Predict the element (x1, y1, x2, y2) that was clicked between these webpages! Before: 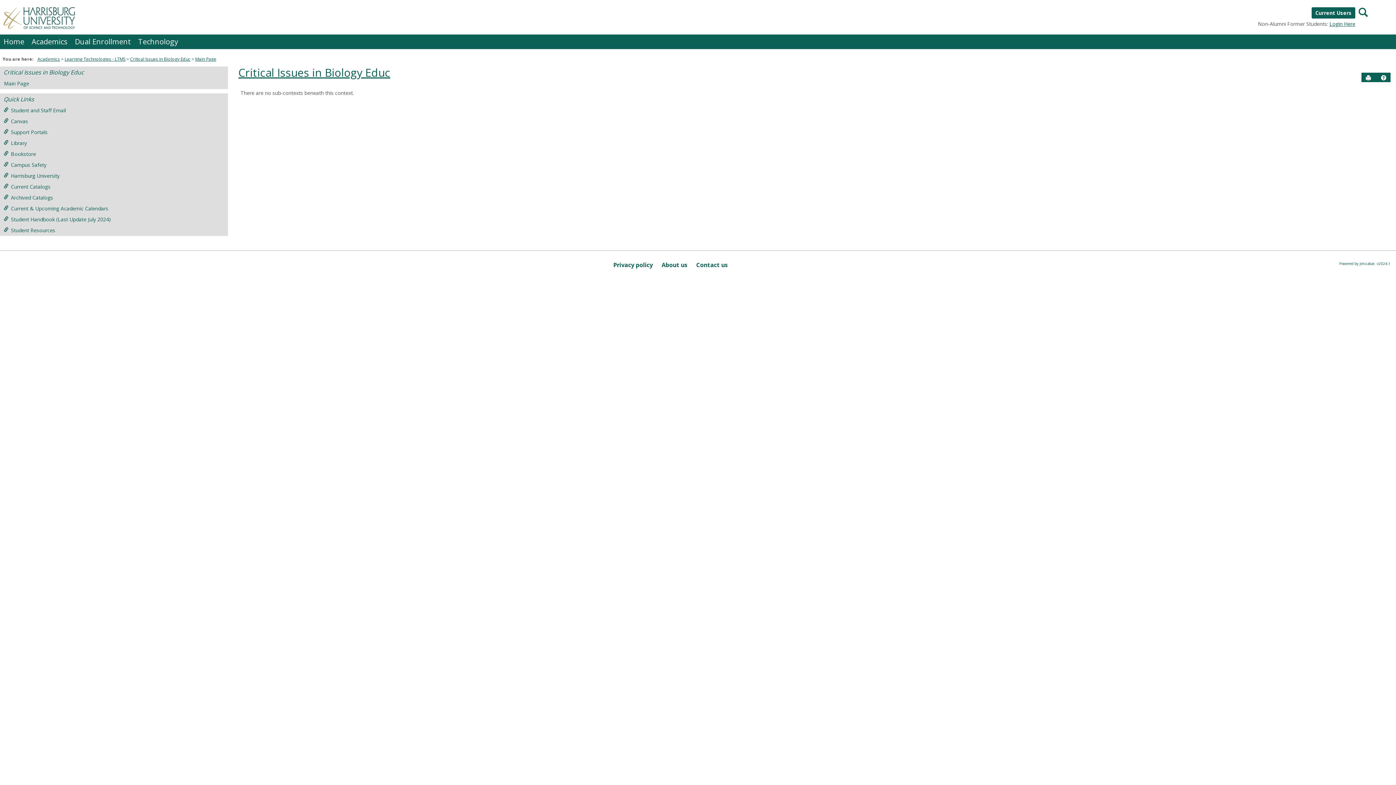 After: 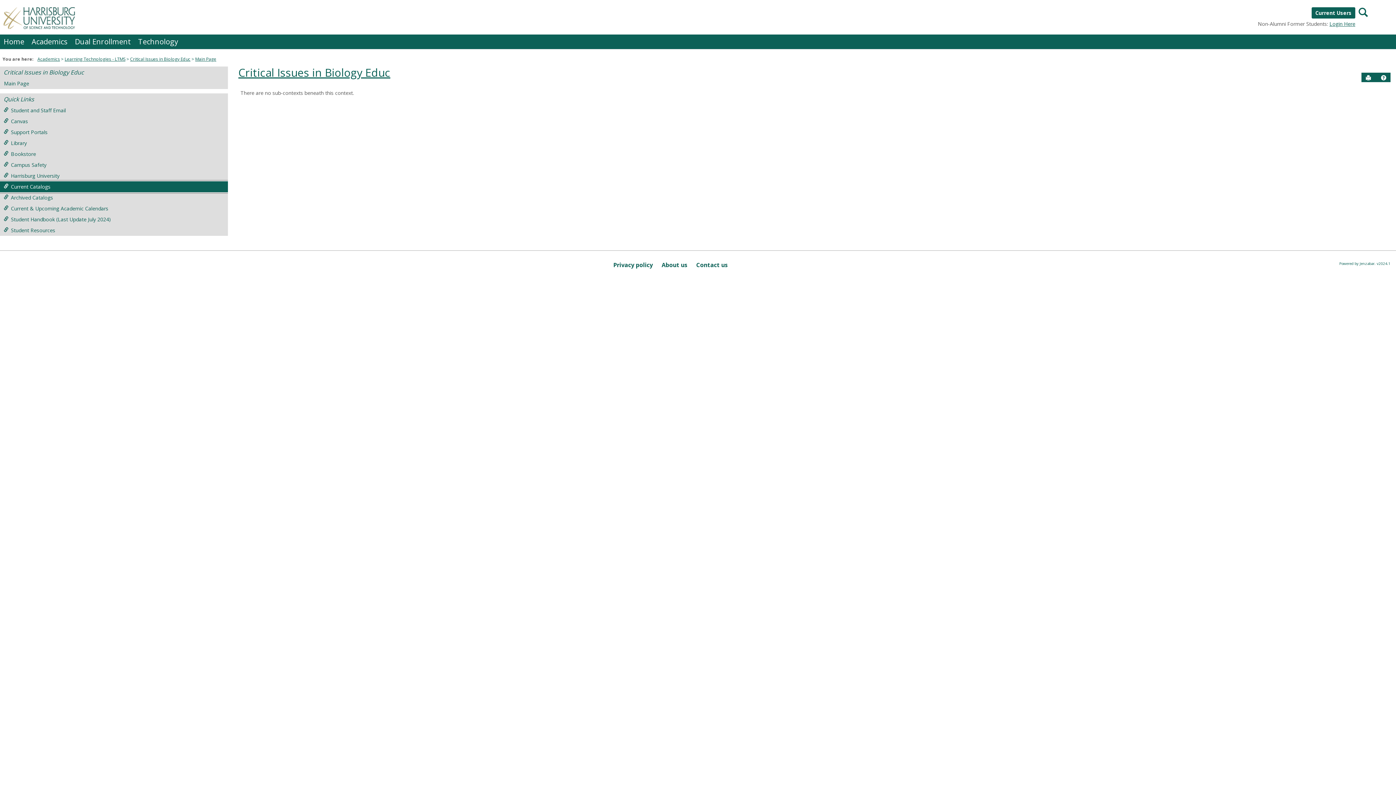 Action: bbox: (0, 181, 227, 192) label: Current Catalogs